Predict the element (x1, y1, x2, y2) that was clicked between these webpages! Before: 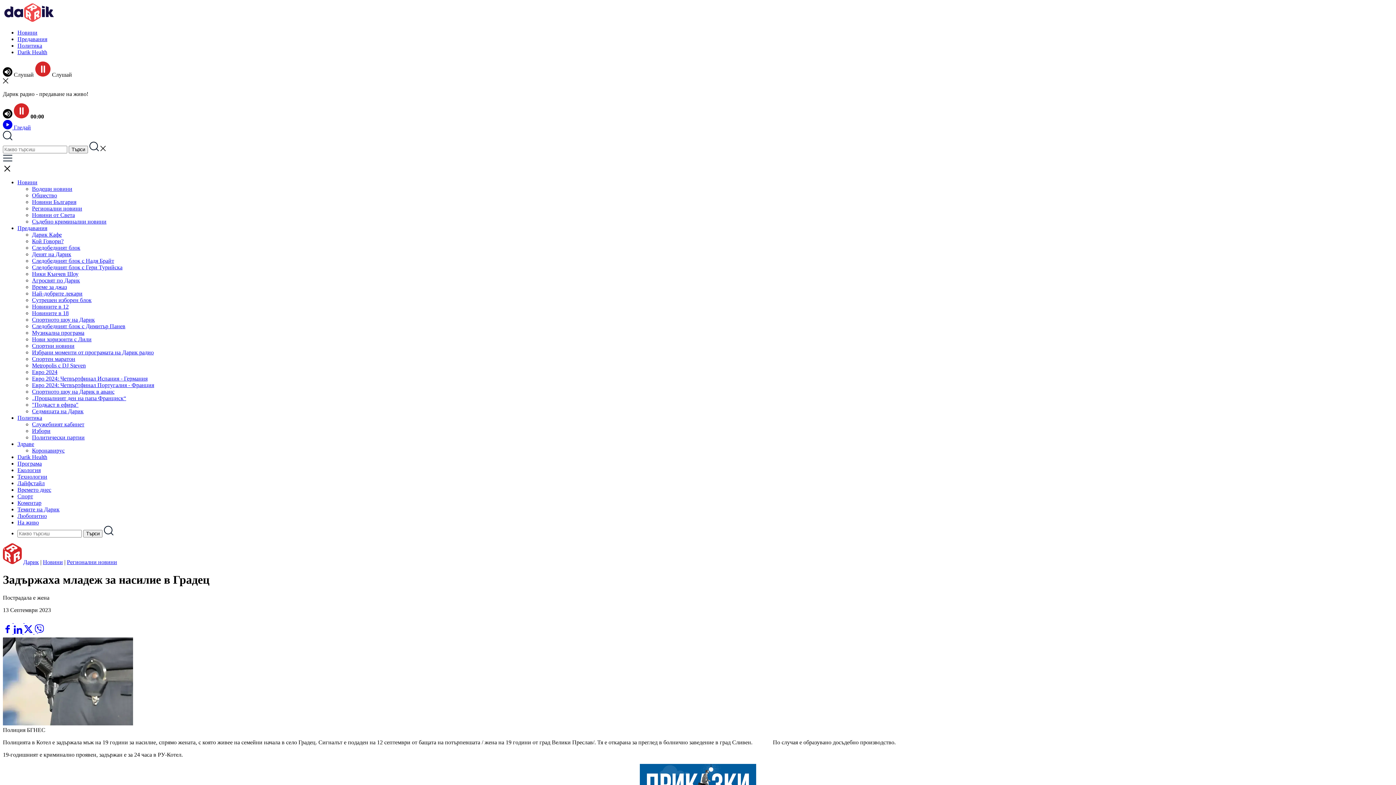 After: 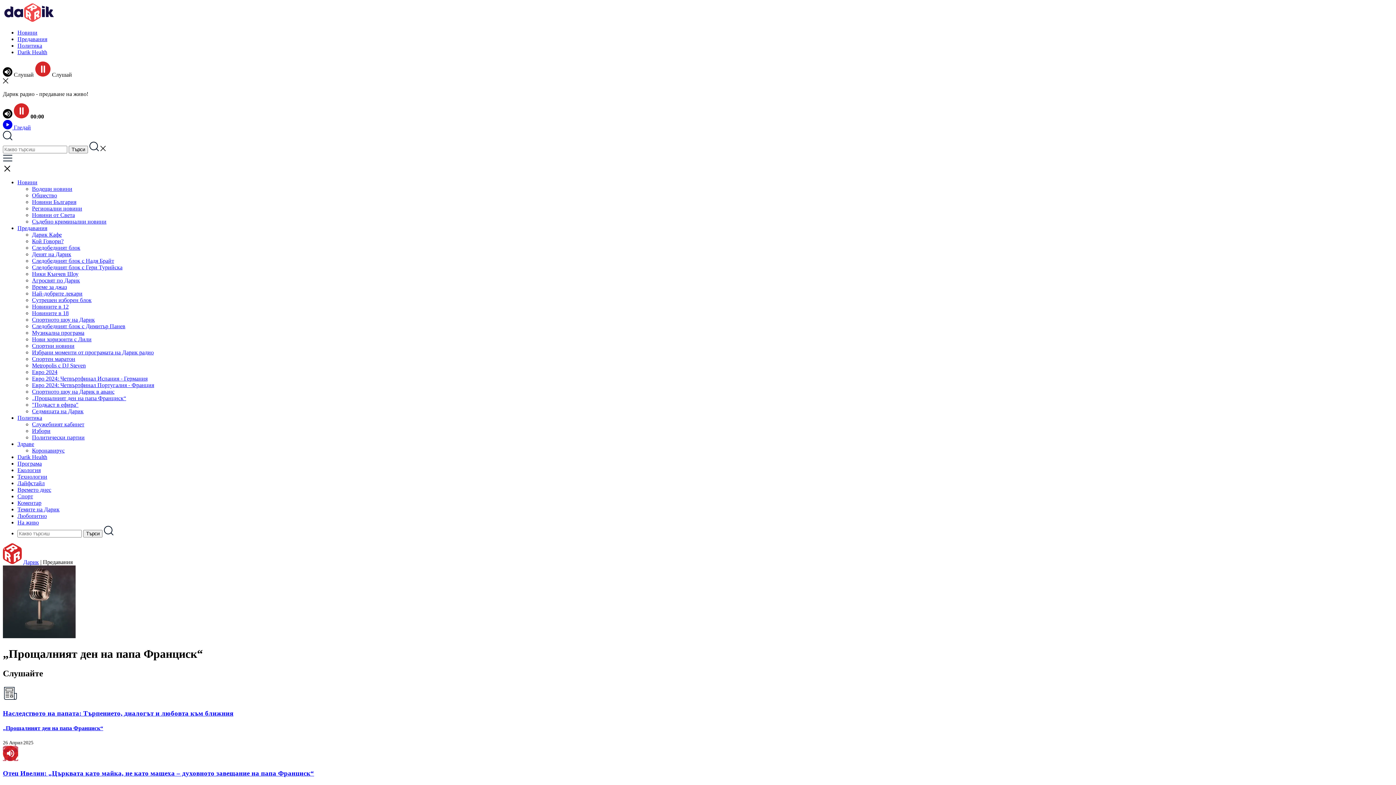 Action: label: „Прощалният ден на папа Франциск“ bbox: (32, 395, 126, 401)